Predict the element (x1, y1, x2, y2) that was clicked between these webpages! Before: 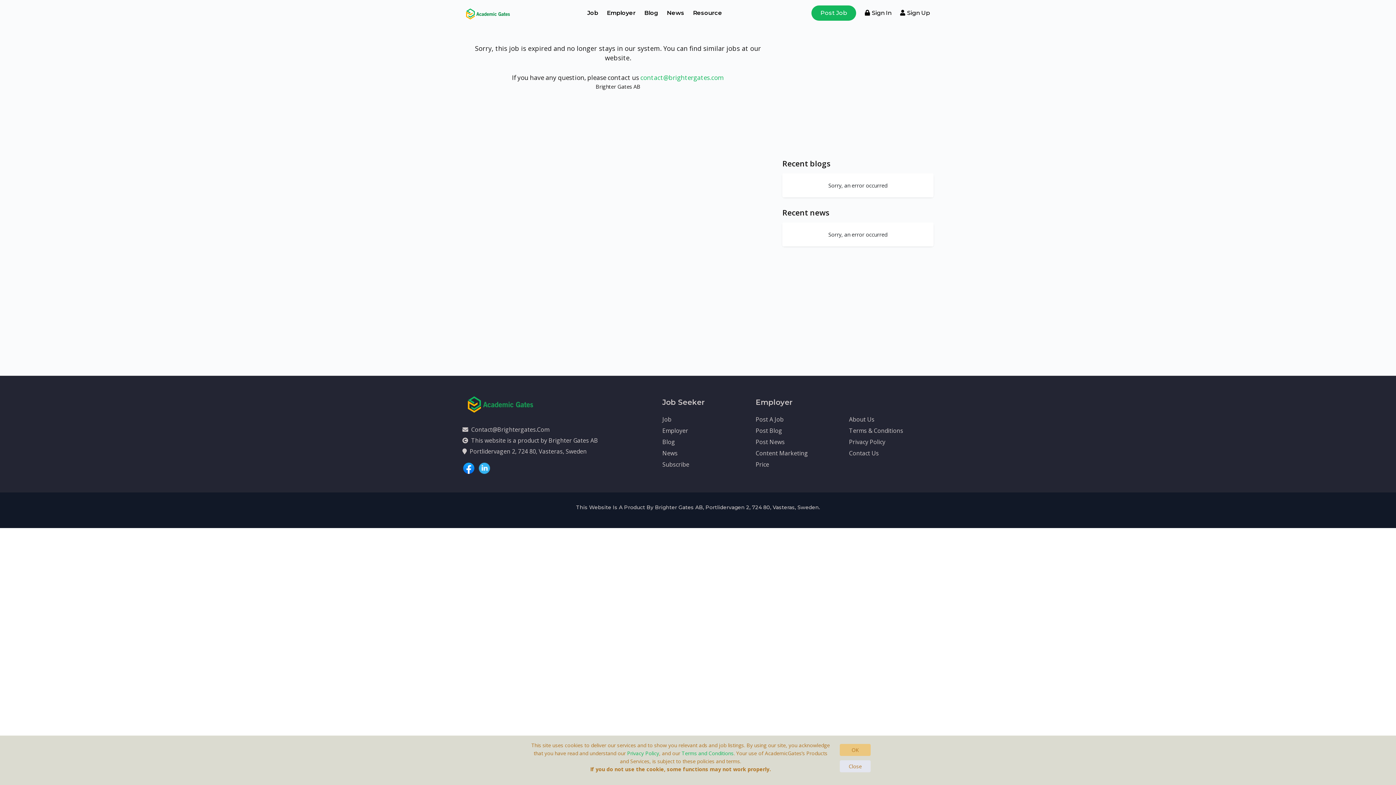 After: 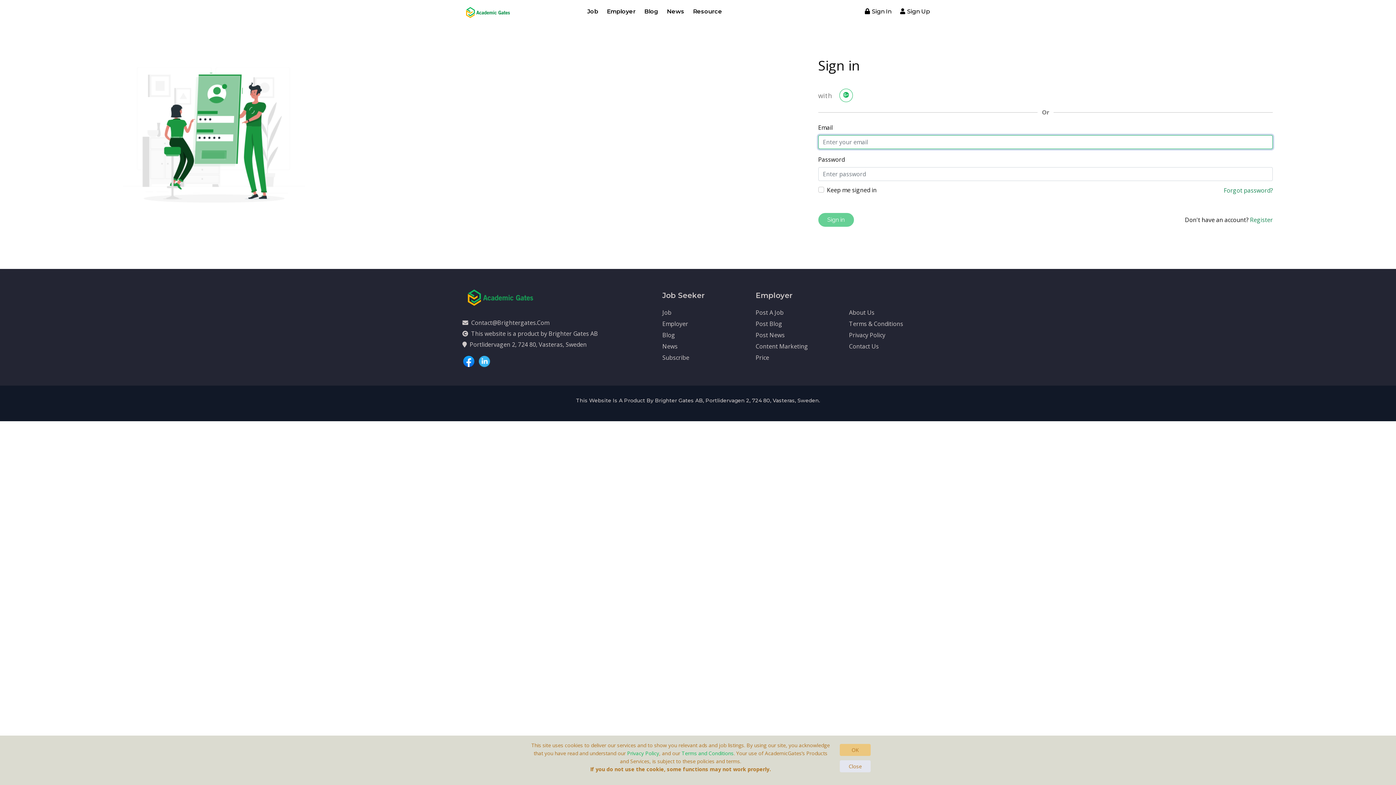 Action: bbox: (865, 8, 891, 17) label: Sign In